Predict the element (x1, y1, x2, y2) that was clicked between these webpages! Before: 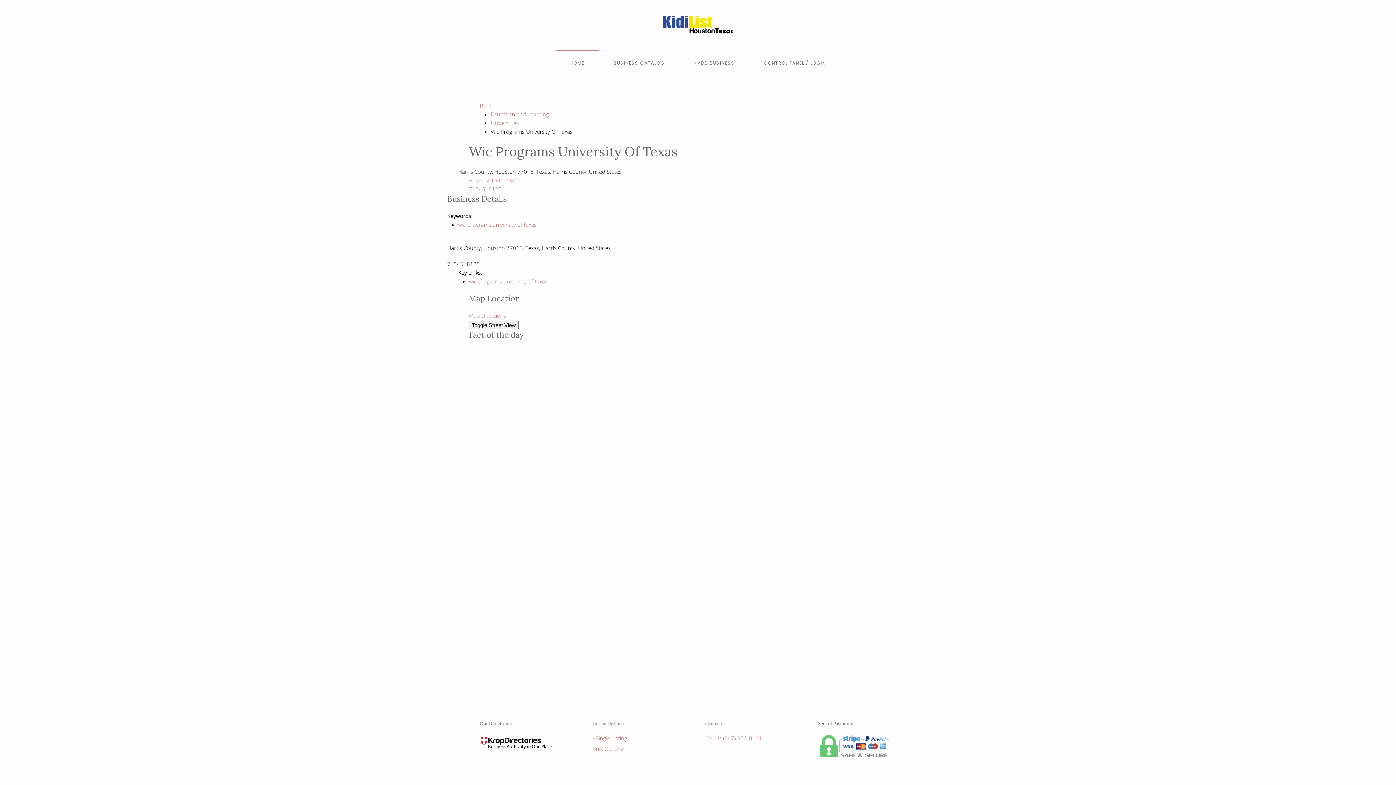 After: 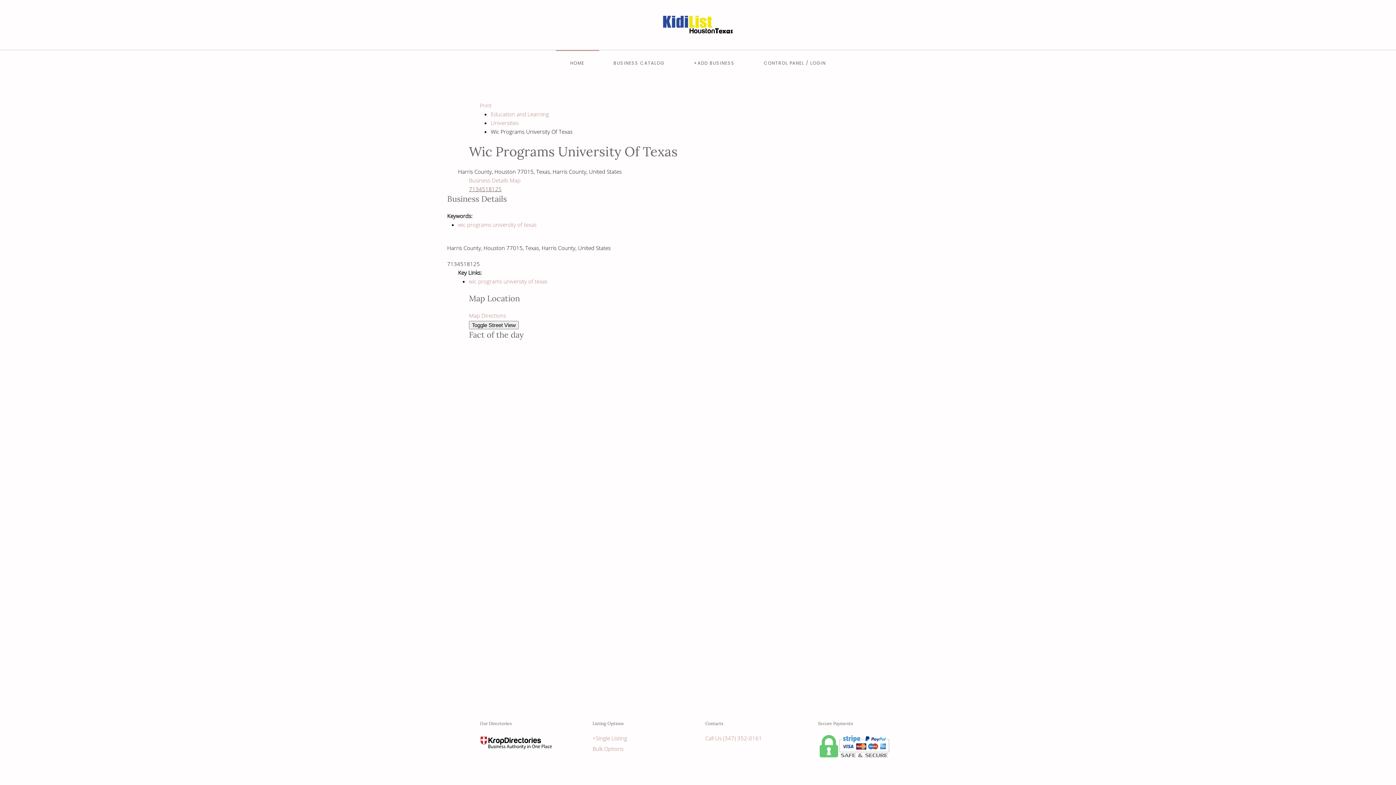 Action: bbox: (469, 185, 501, 192) label: 7134518125